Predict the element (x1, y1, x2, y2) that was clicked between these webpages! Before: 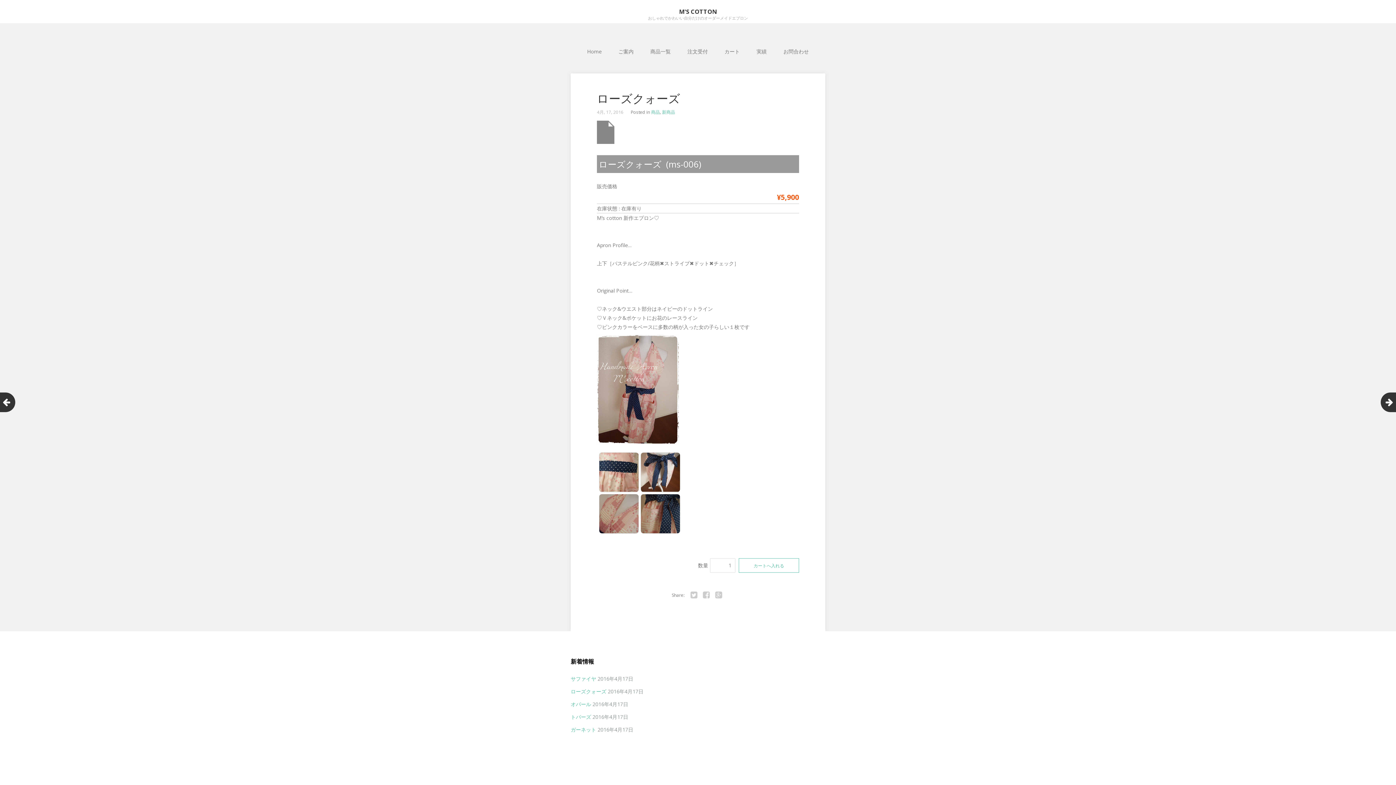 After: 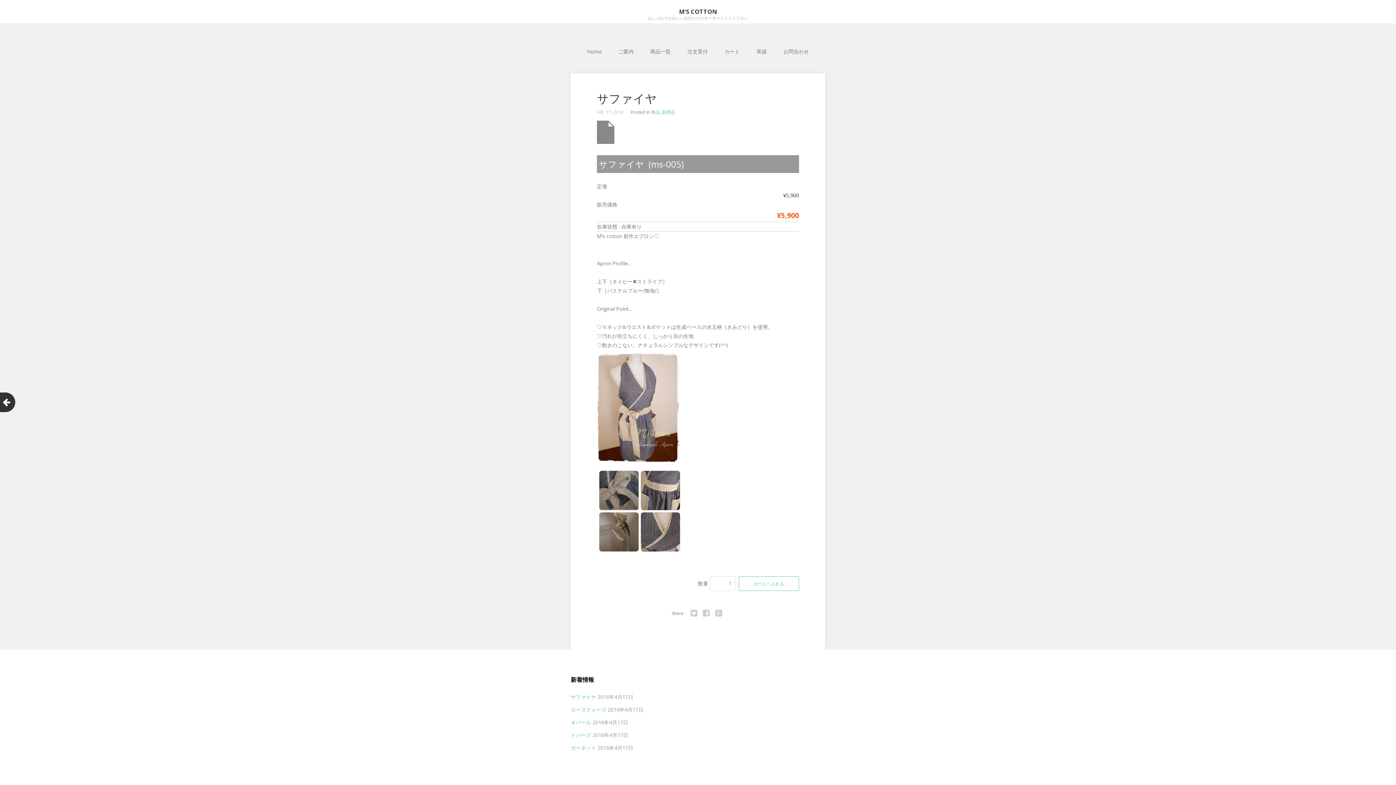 Action: bbox: (1381, 392, 1400, 412)